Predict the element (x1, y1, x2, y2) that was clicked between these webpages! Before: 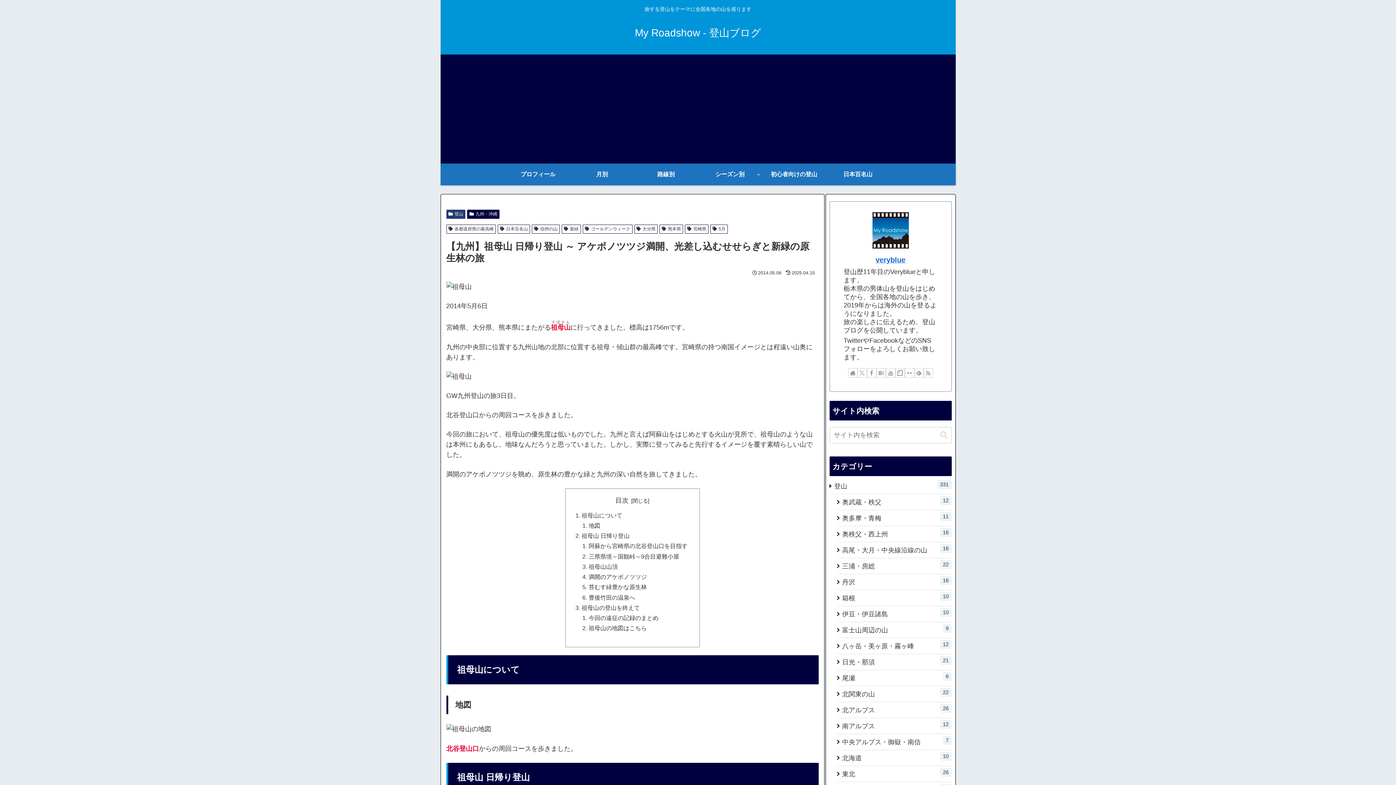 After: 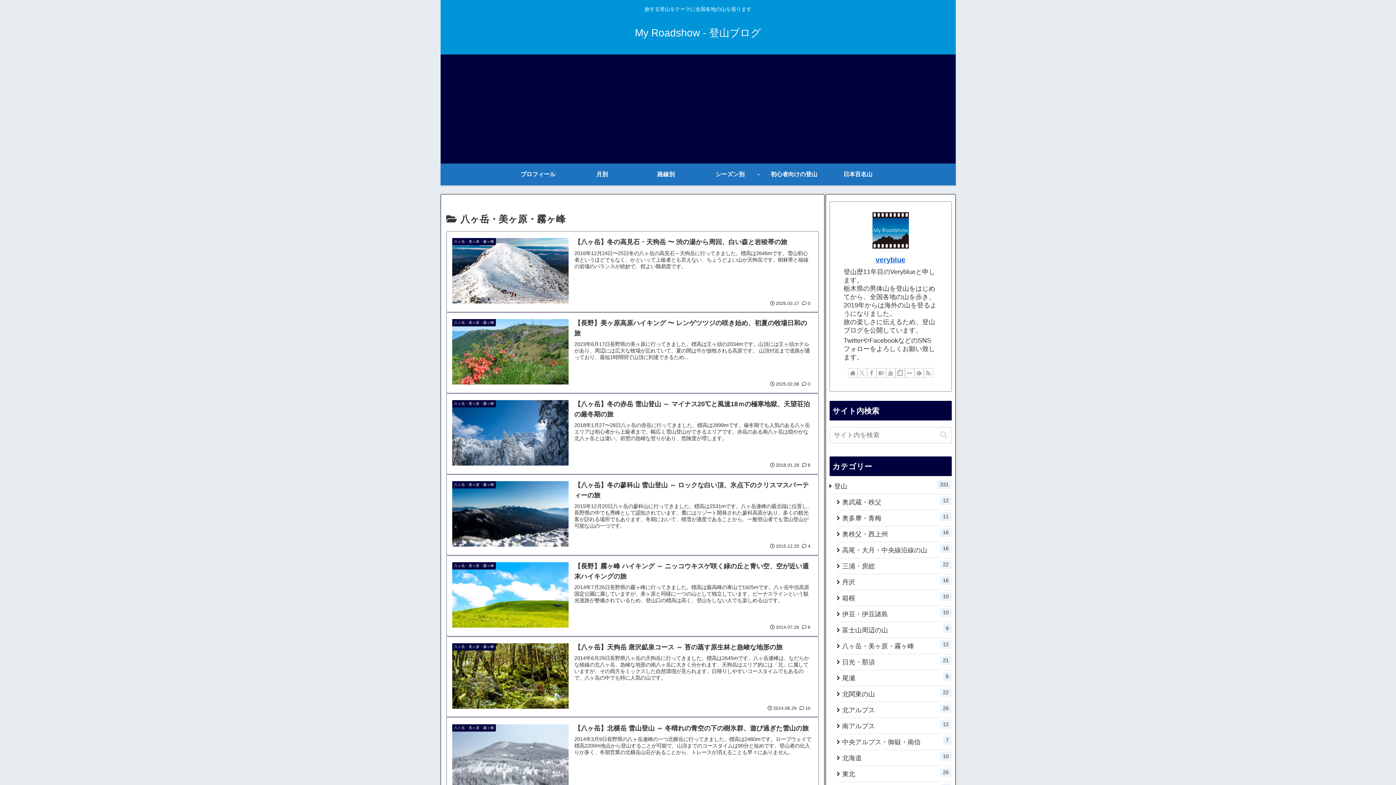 Action: label: 八ヶ岳・美ヶ原・霧ヶ峰
12 bbox: (836, 638, 951, 654)